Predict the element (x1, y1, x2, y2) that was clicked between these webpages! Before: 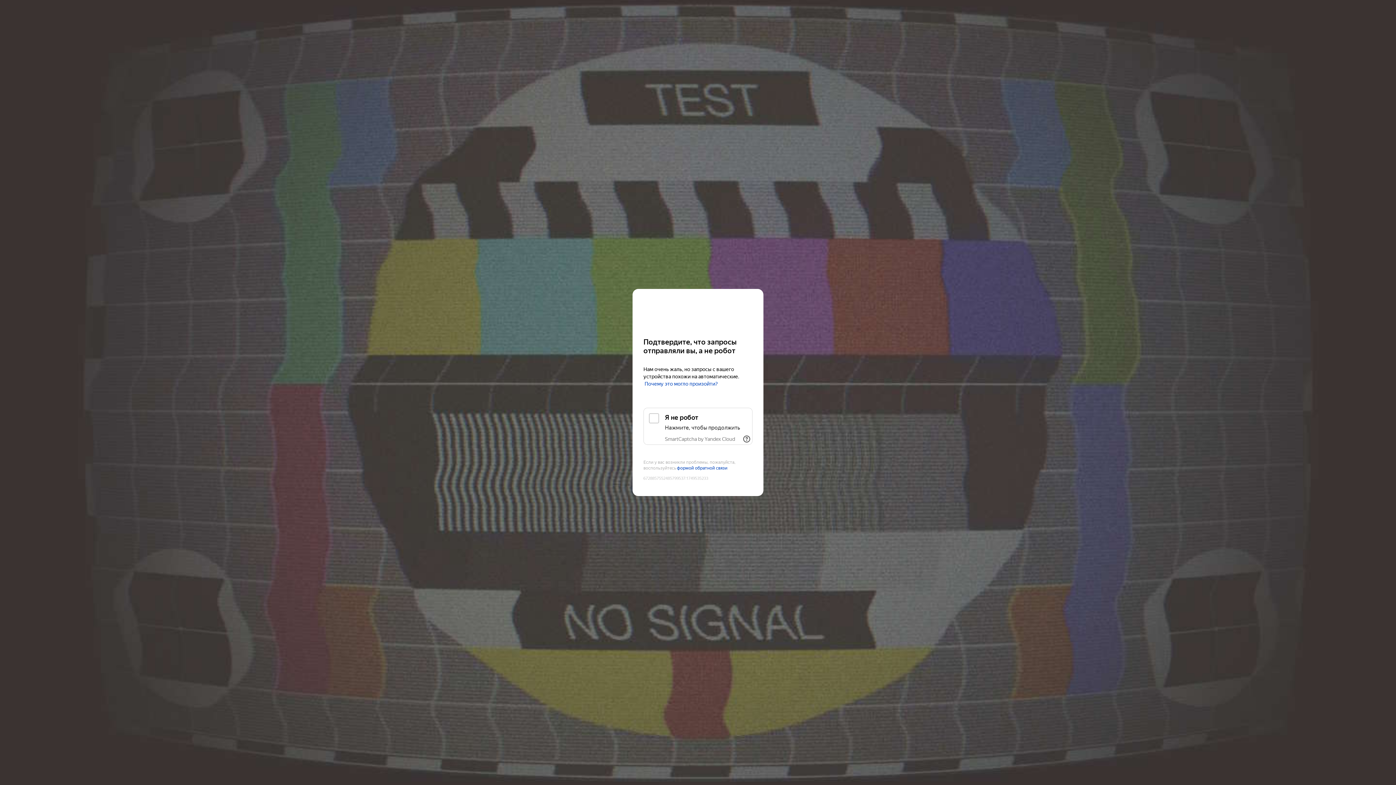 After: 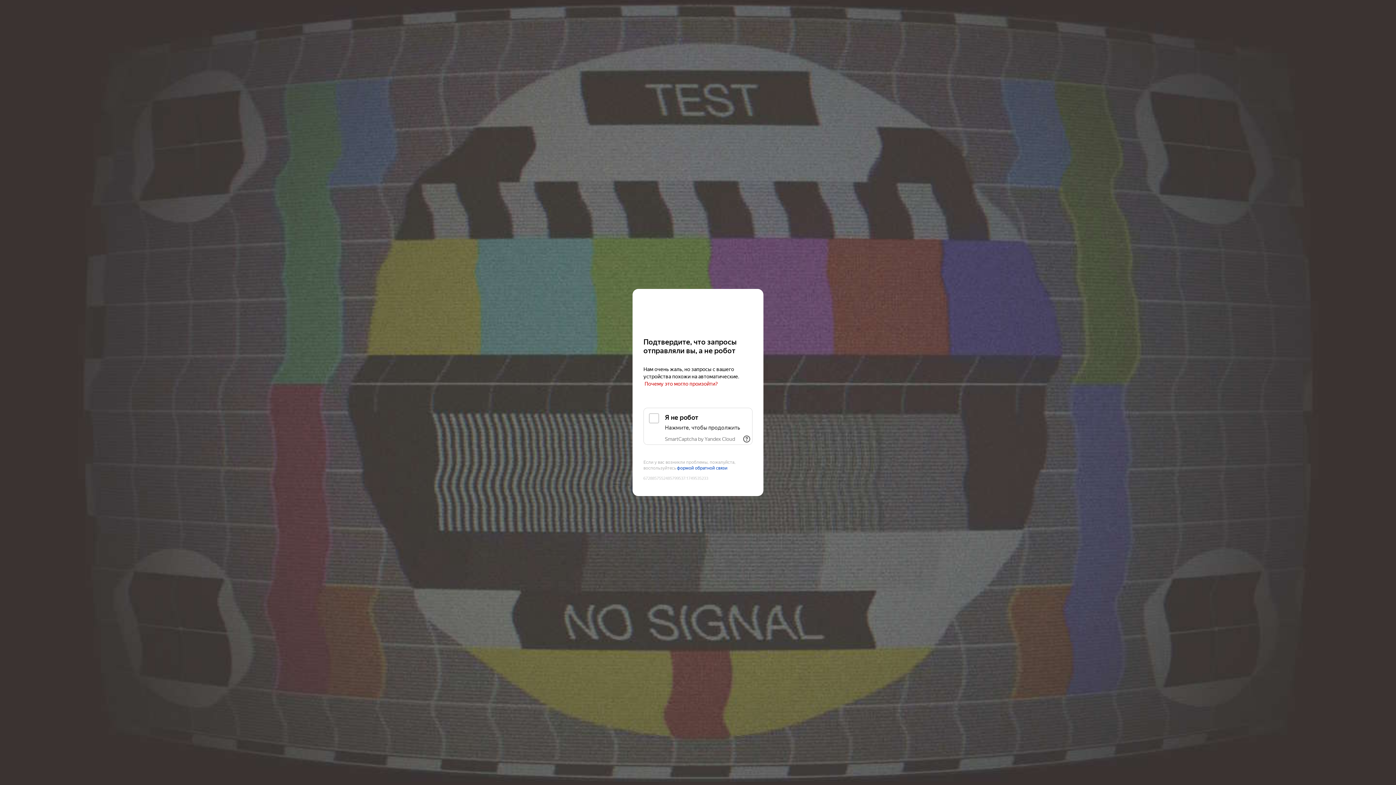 Action: label: Почему это могло произойти? bbox: (644, 381, 718, 387)